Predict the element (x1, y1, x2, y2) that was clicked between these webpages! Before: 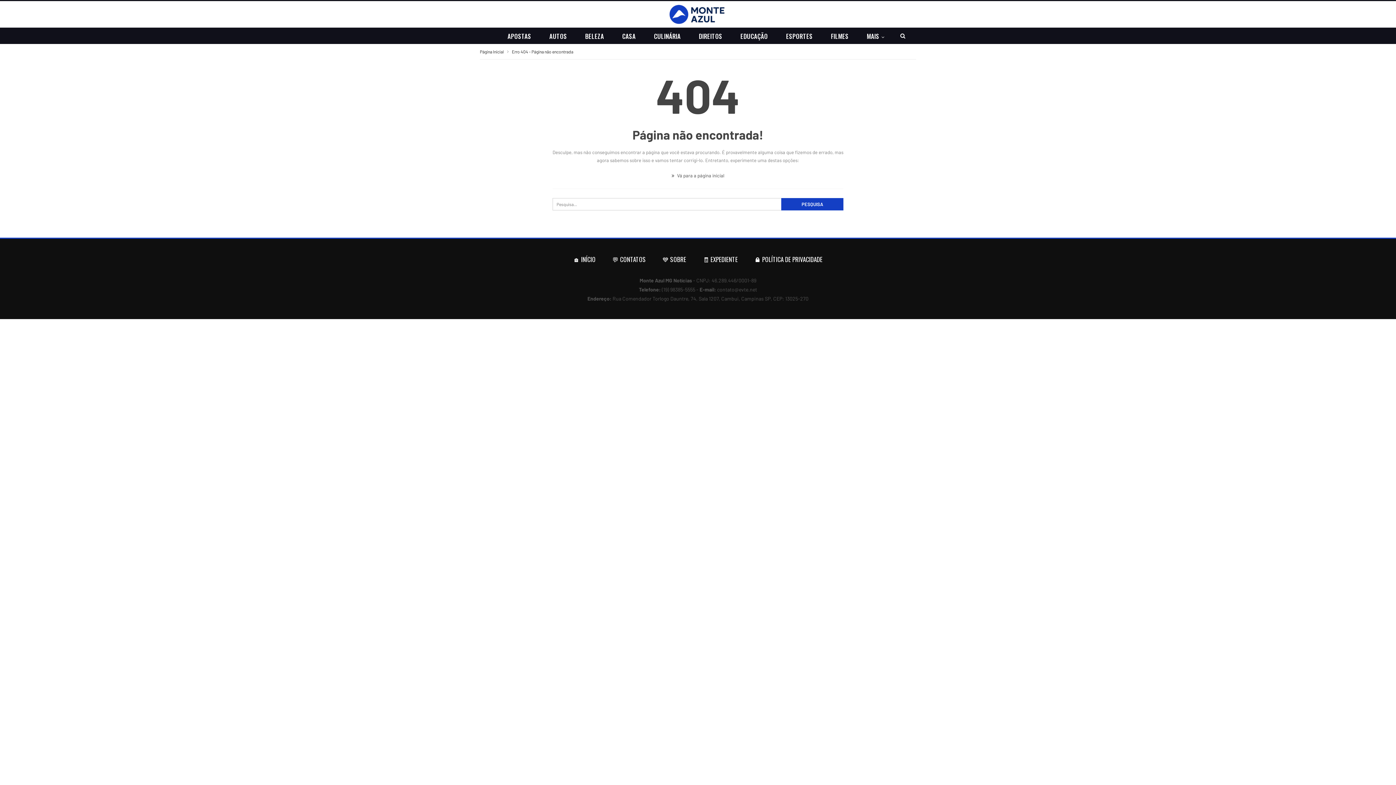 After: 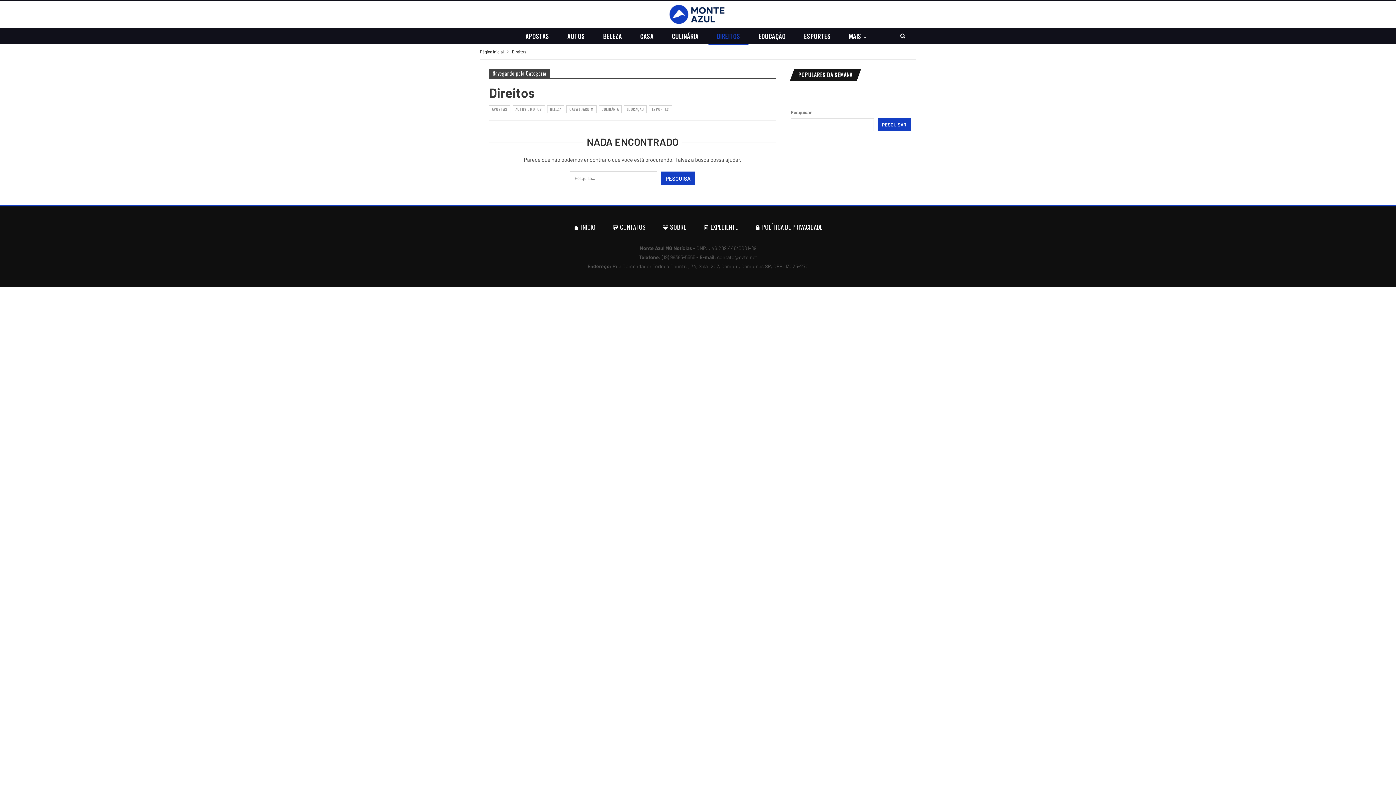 Action: bbox: (690, 27, 730, 45) label: DIREITOS